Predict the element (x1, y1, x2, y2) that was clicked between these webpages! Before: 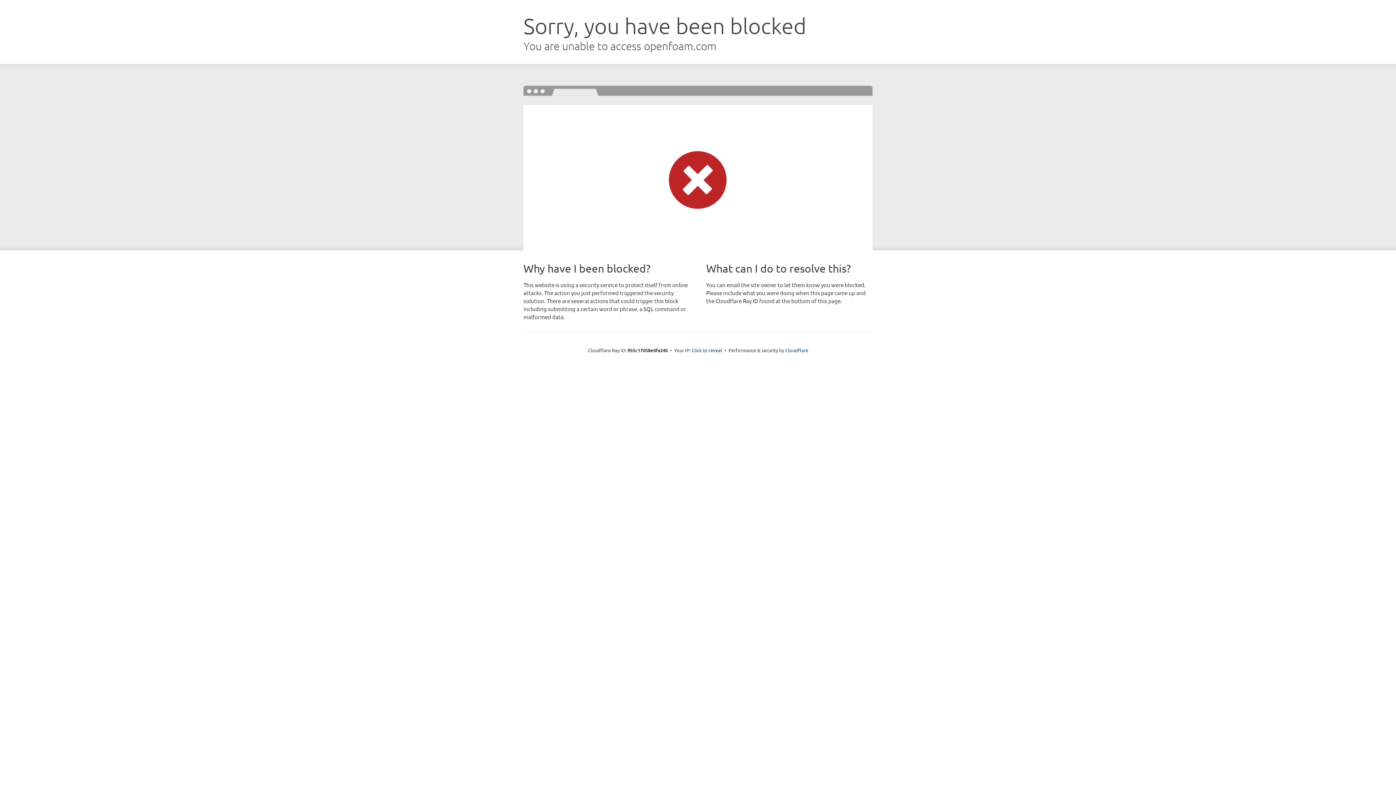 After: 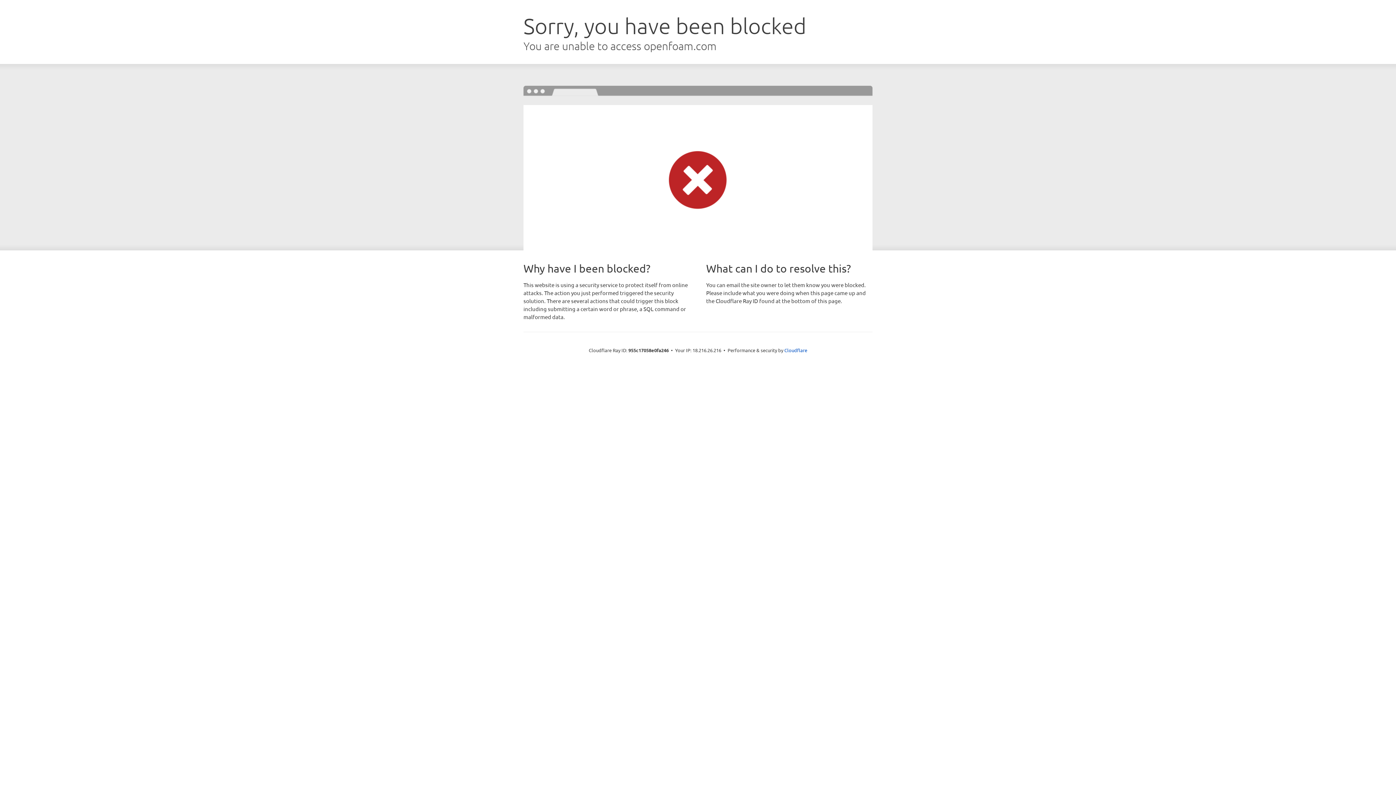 Action: label: Click to reveal bbox: (691, 346, 722, 353)